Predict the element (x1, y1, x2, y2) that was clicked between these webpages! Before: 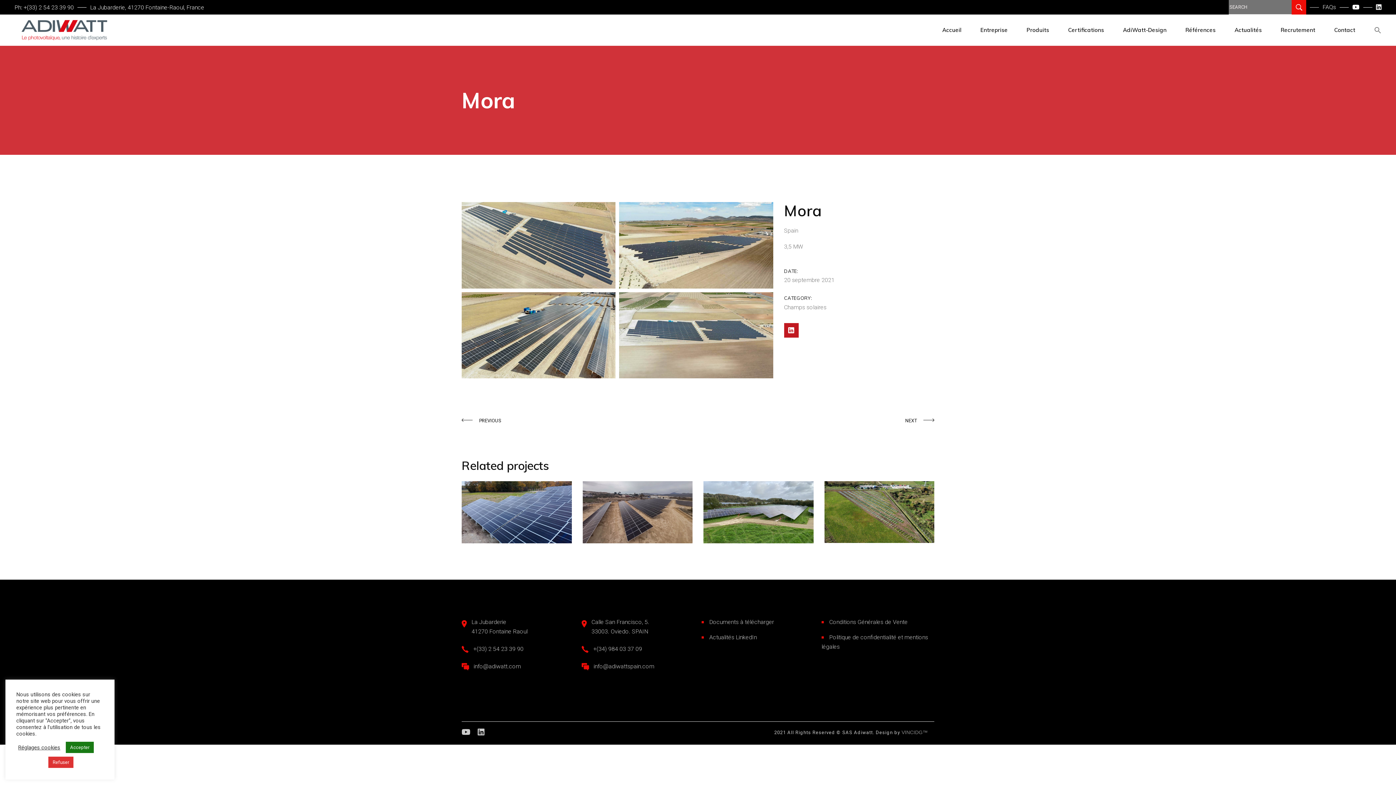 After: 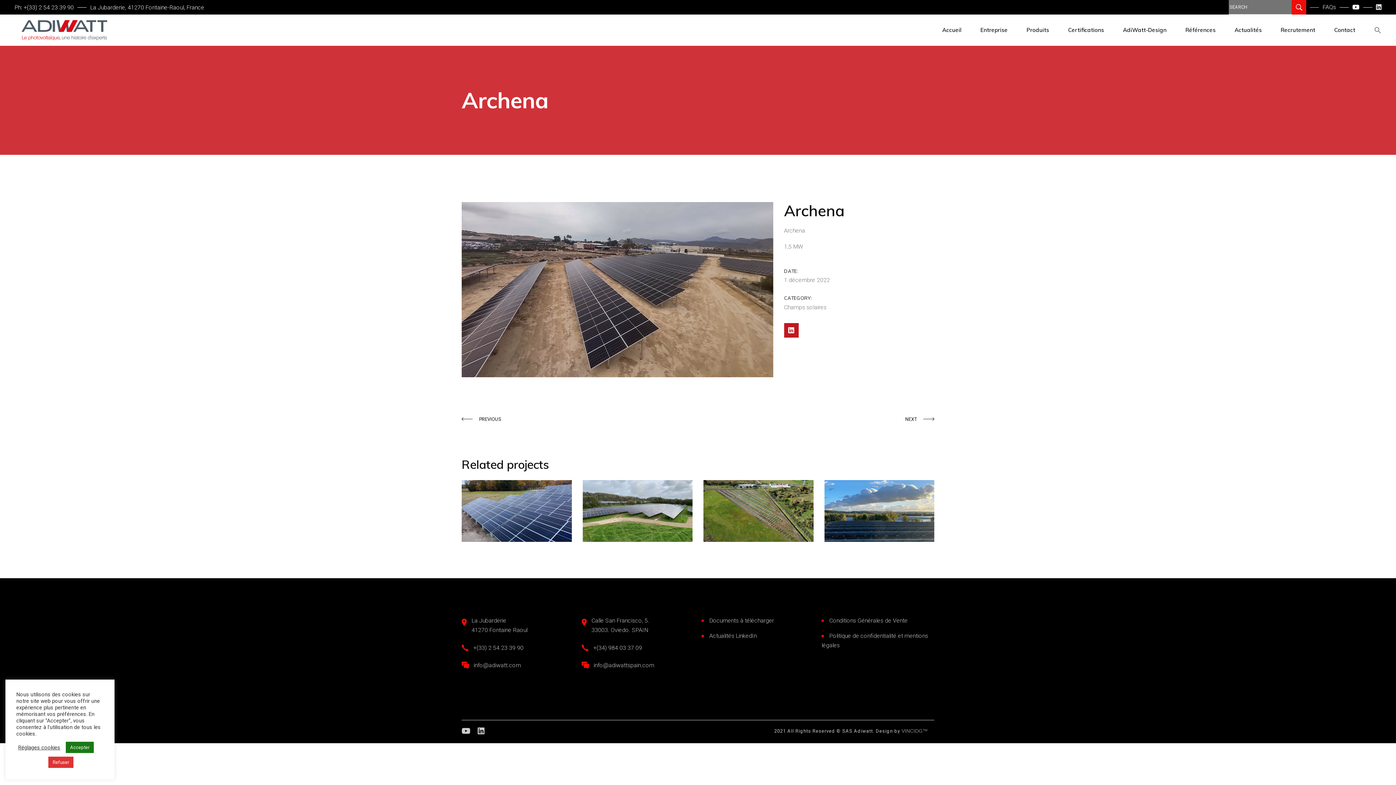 Action: bbox: (582, 481, 692, 543)